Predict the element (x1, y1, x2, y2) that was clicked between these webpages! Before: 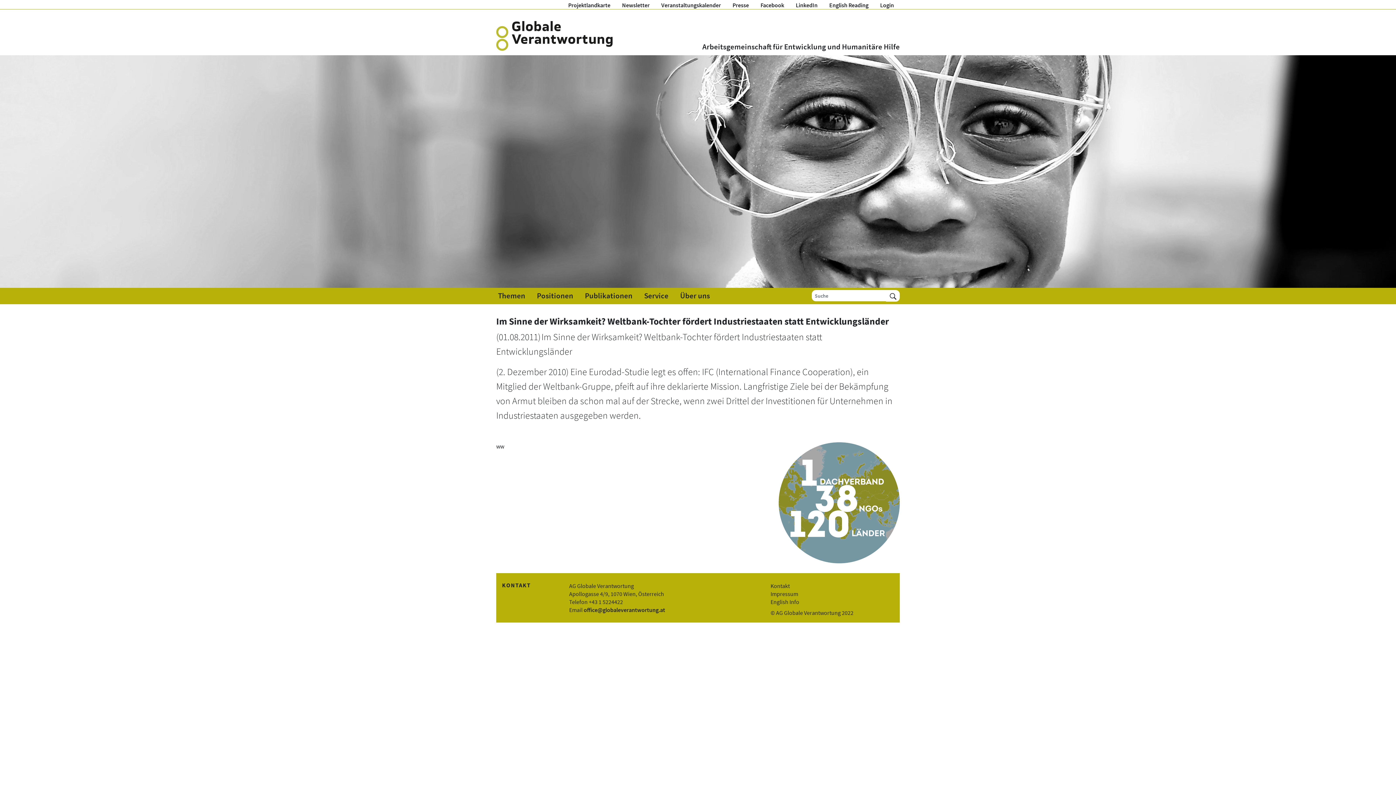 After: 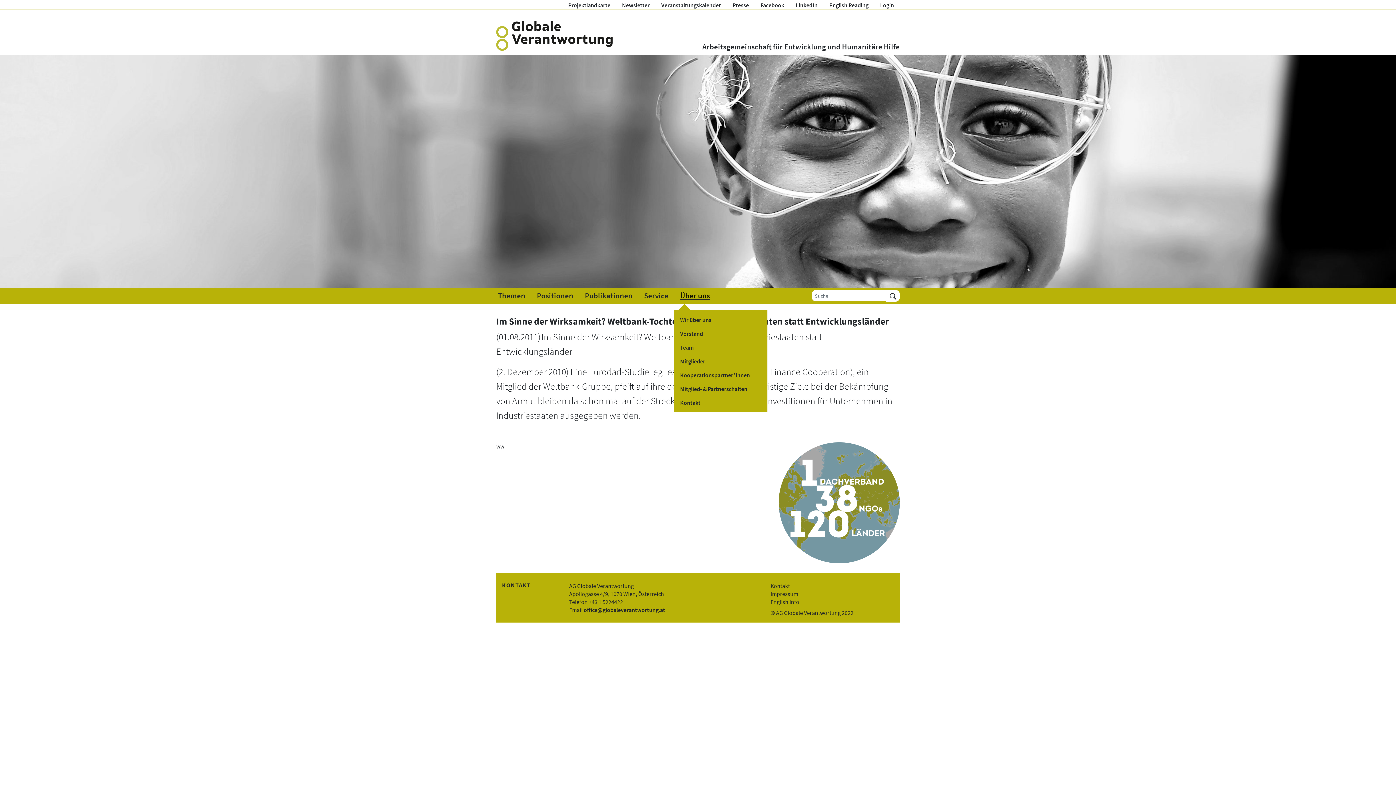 Action: bbox: (674, 287, 715, 304) label: Über uns